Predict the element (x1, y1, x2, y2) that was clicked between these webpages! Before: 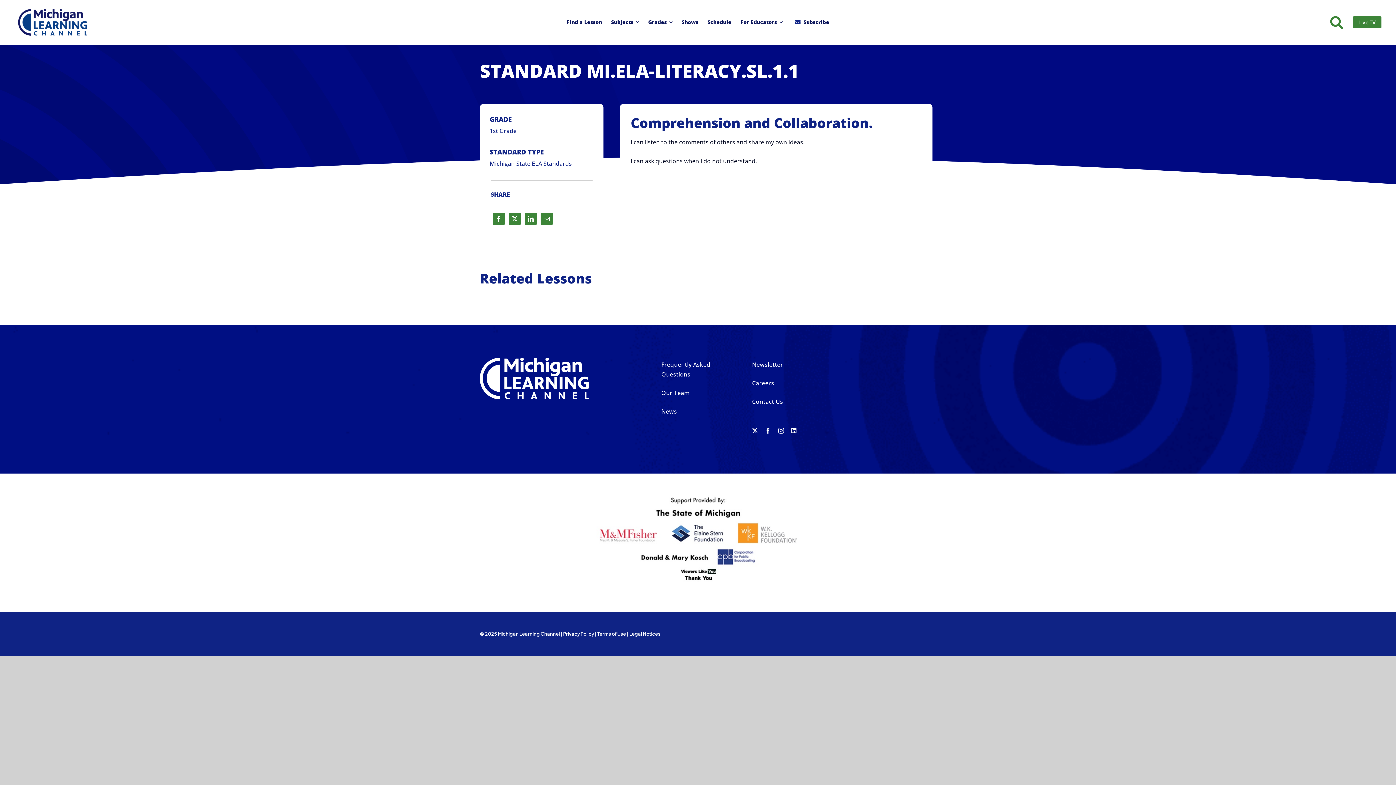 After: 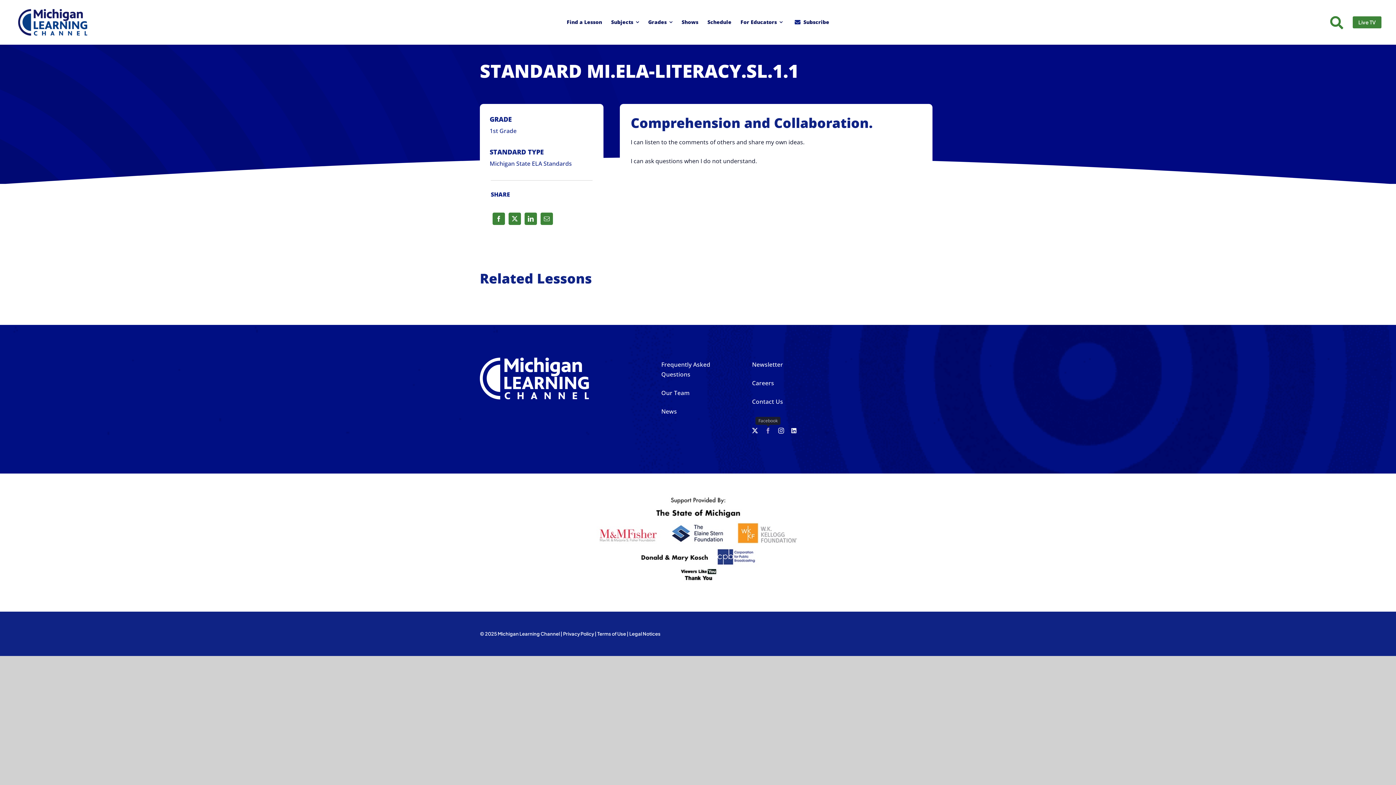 Action: label: facebook bbox: (765, 428, 771, 433)